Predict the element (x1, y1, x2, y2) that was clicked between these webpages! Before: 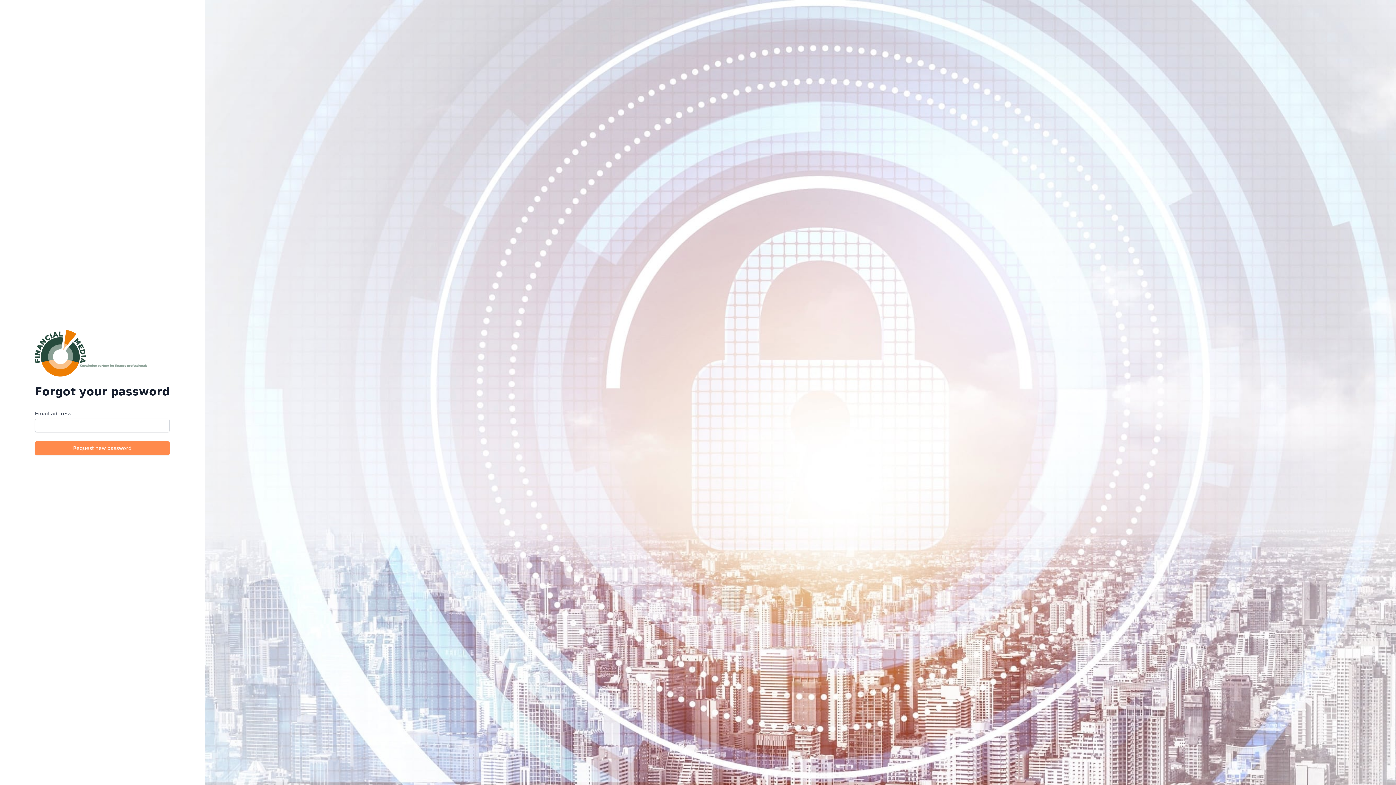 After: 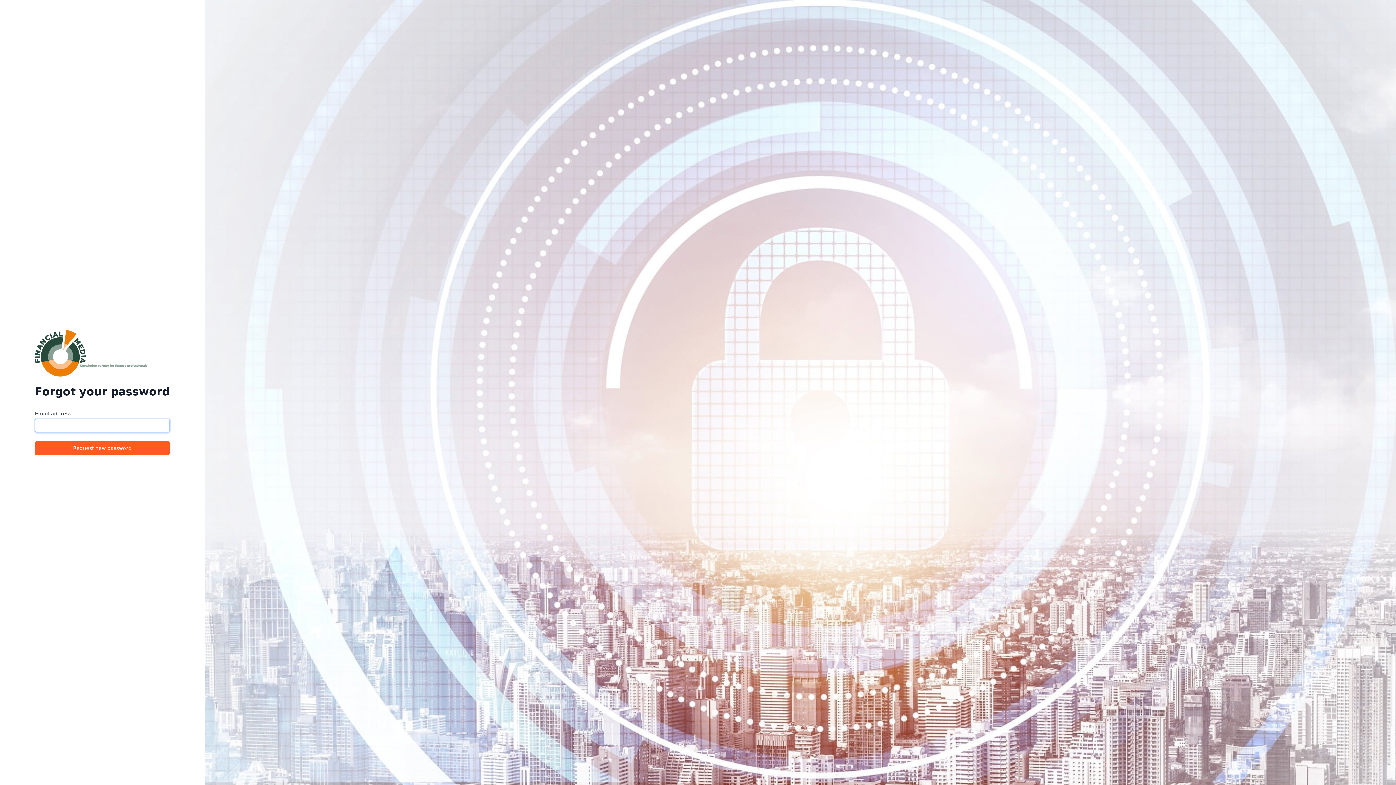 Action: label: Request new password bbox: (34, 441, 169, 455)